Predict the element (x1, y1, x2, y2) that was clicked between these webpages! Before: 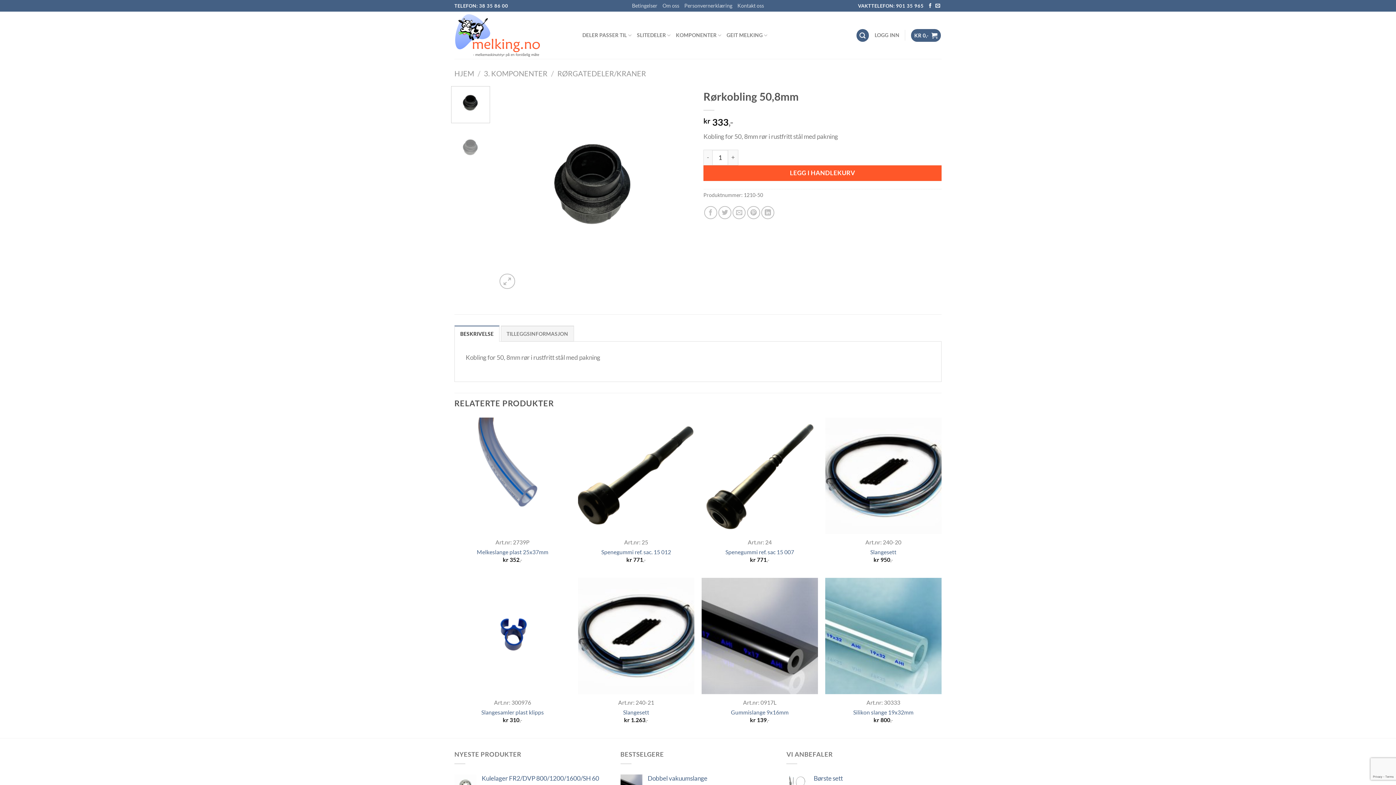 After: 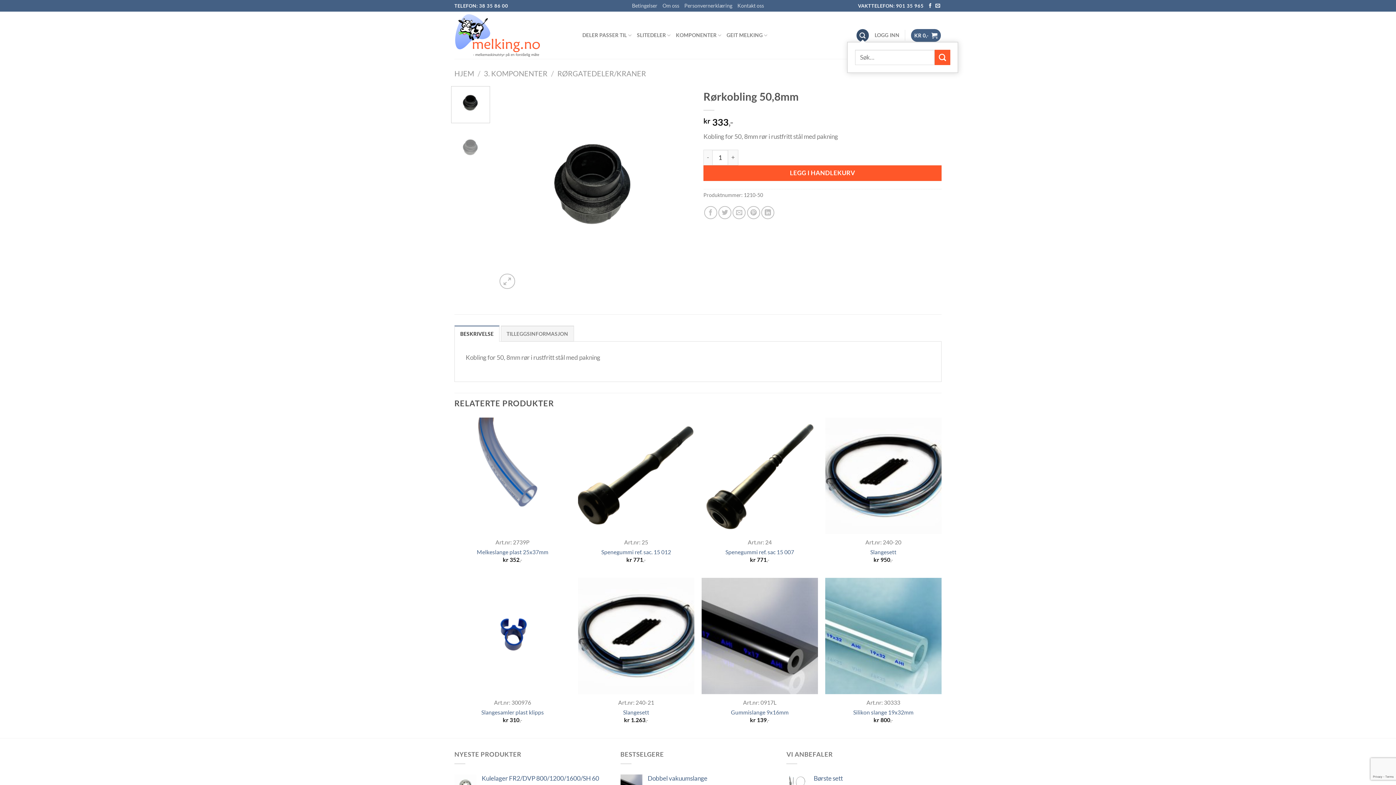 Action: bbox: (856, 28, 869, 41) label: Søk